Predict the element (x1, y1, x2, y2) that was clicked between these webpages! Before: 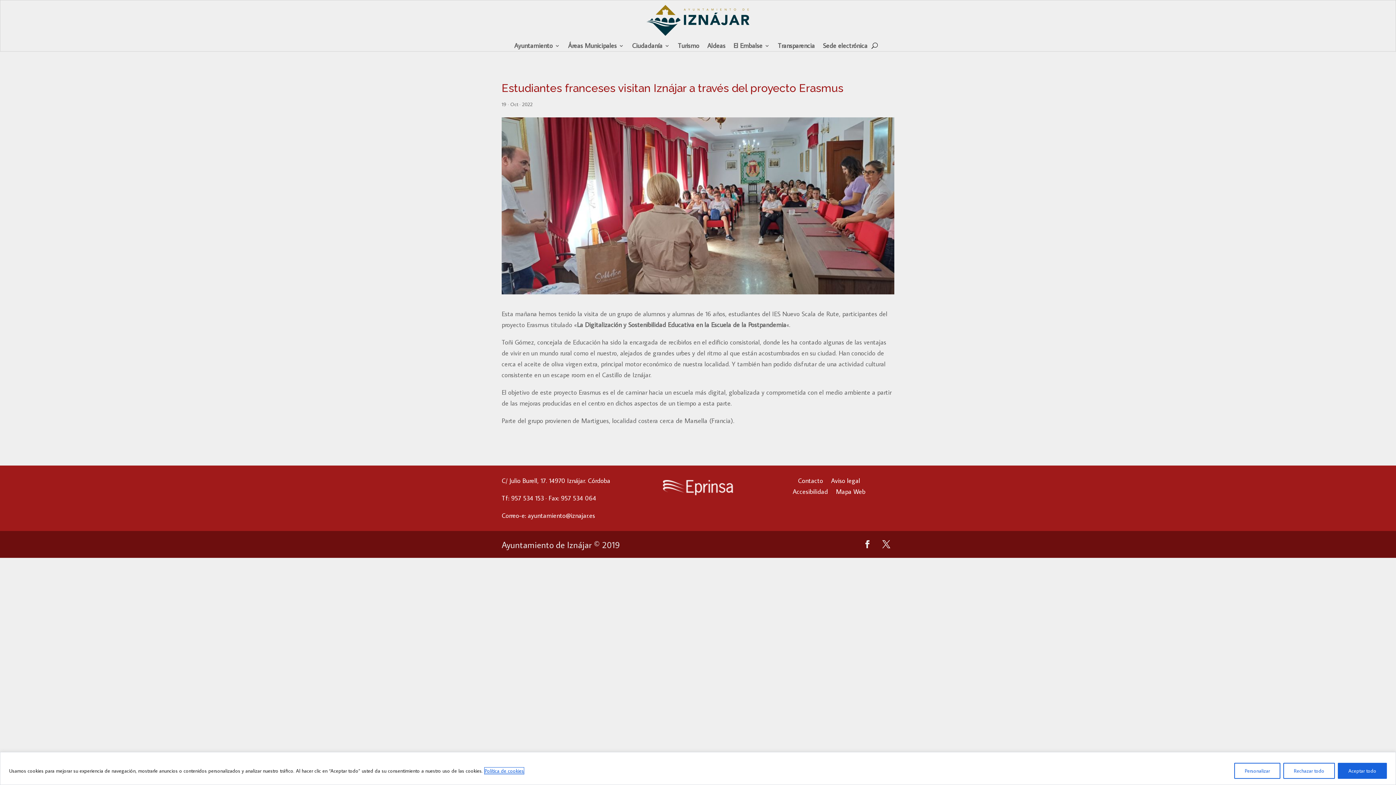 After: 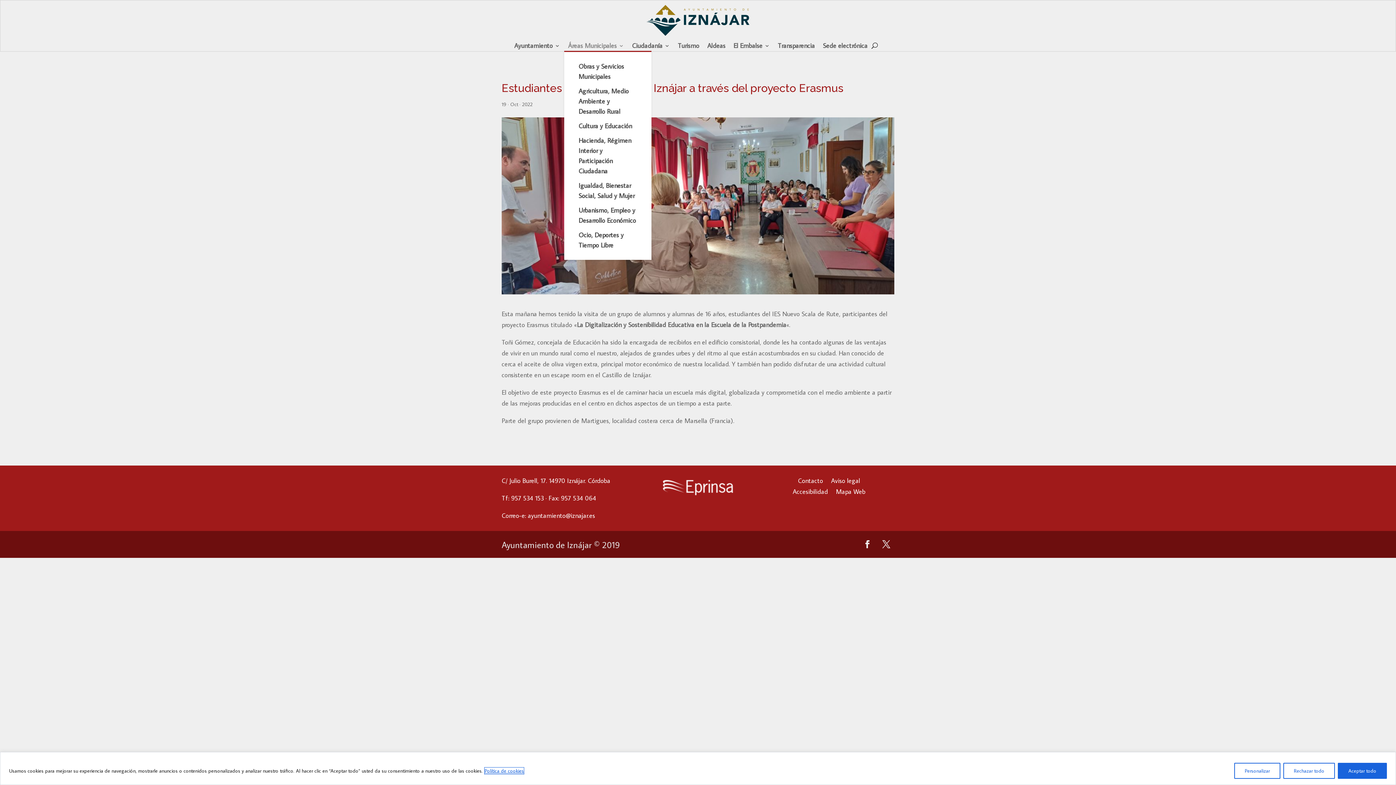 Action: bbox: (568, 43, 624, 51) label: Áreas Municipales